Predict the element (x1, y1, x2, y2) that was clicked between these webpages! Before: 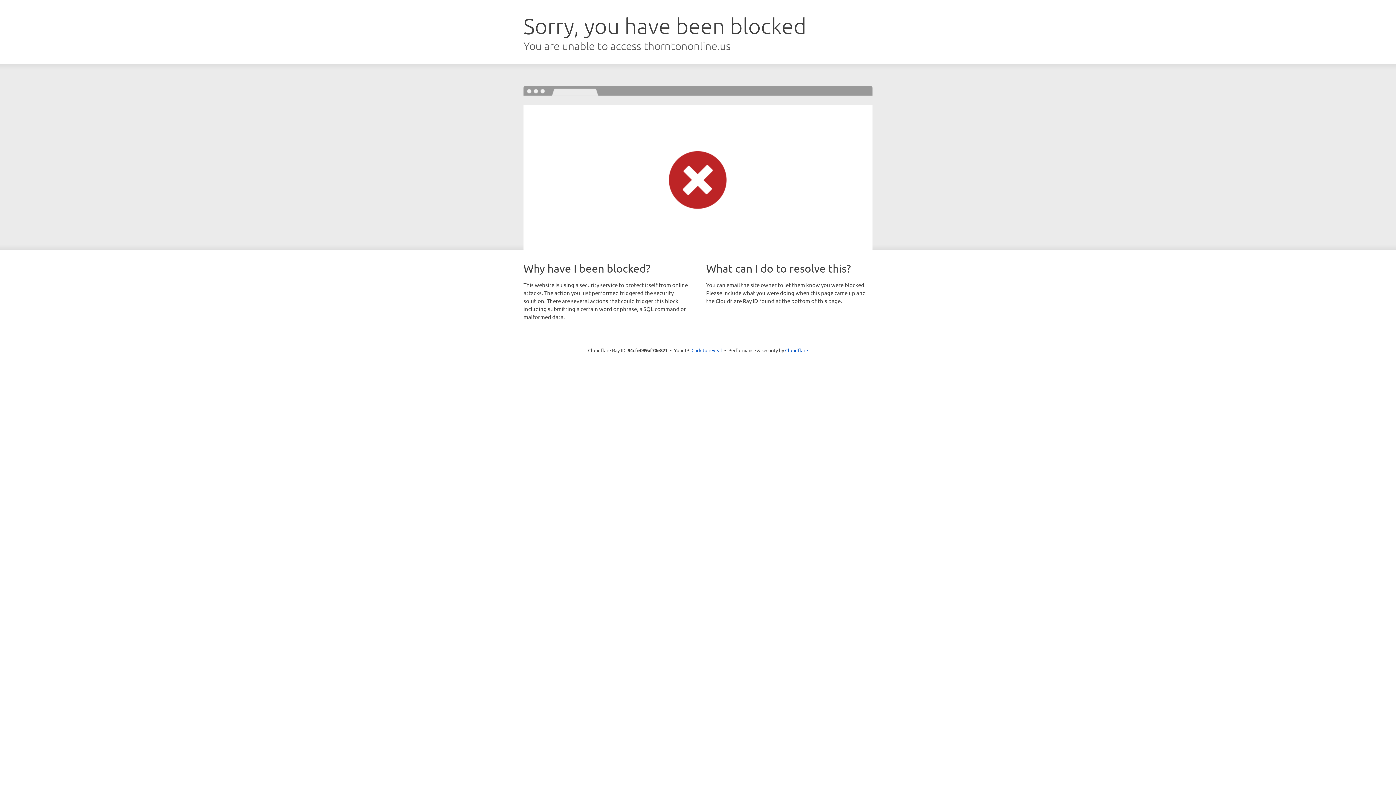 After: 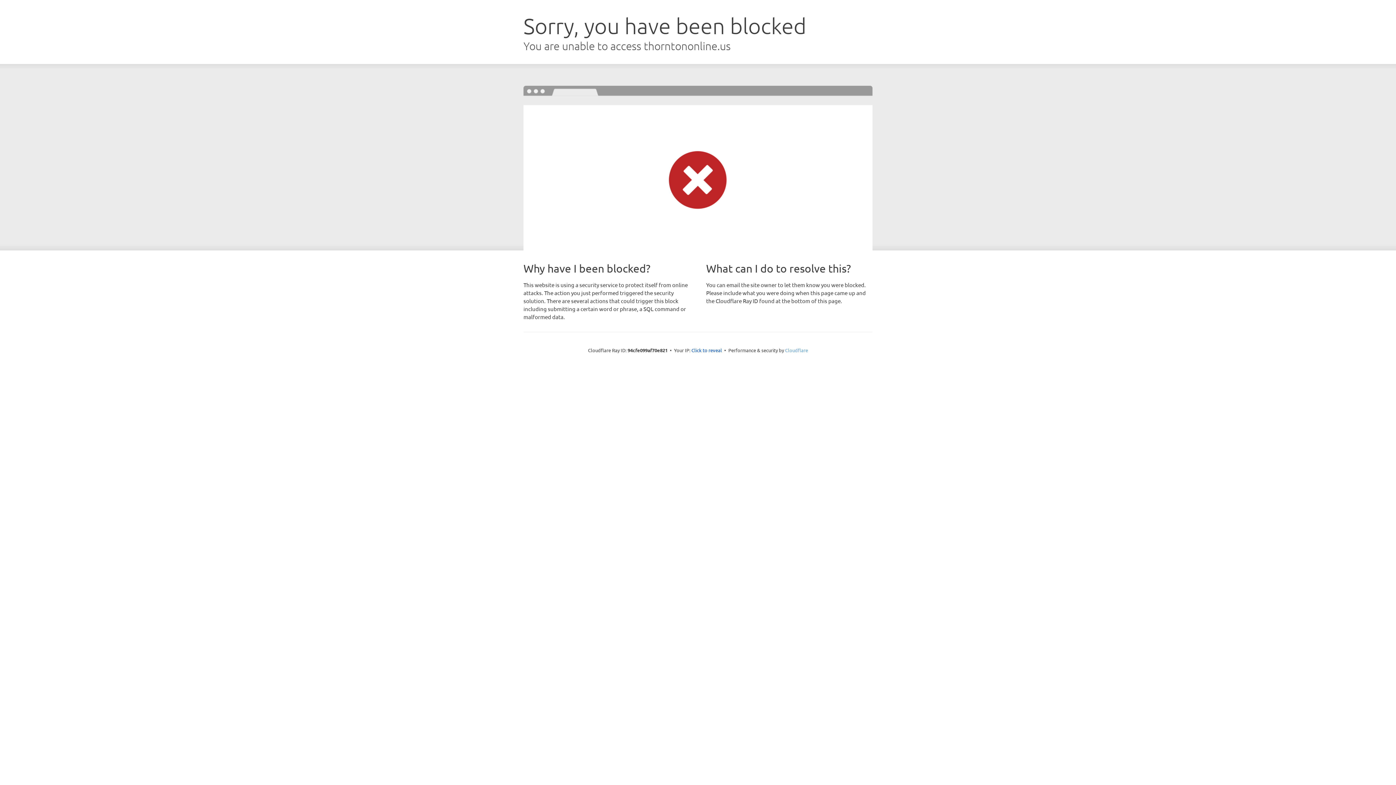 Action: label: Cloudflare bbox: (785, 347, 808, 353)